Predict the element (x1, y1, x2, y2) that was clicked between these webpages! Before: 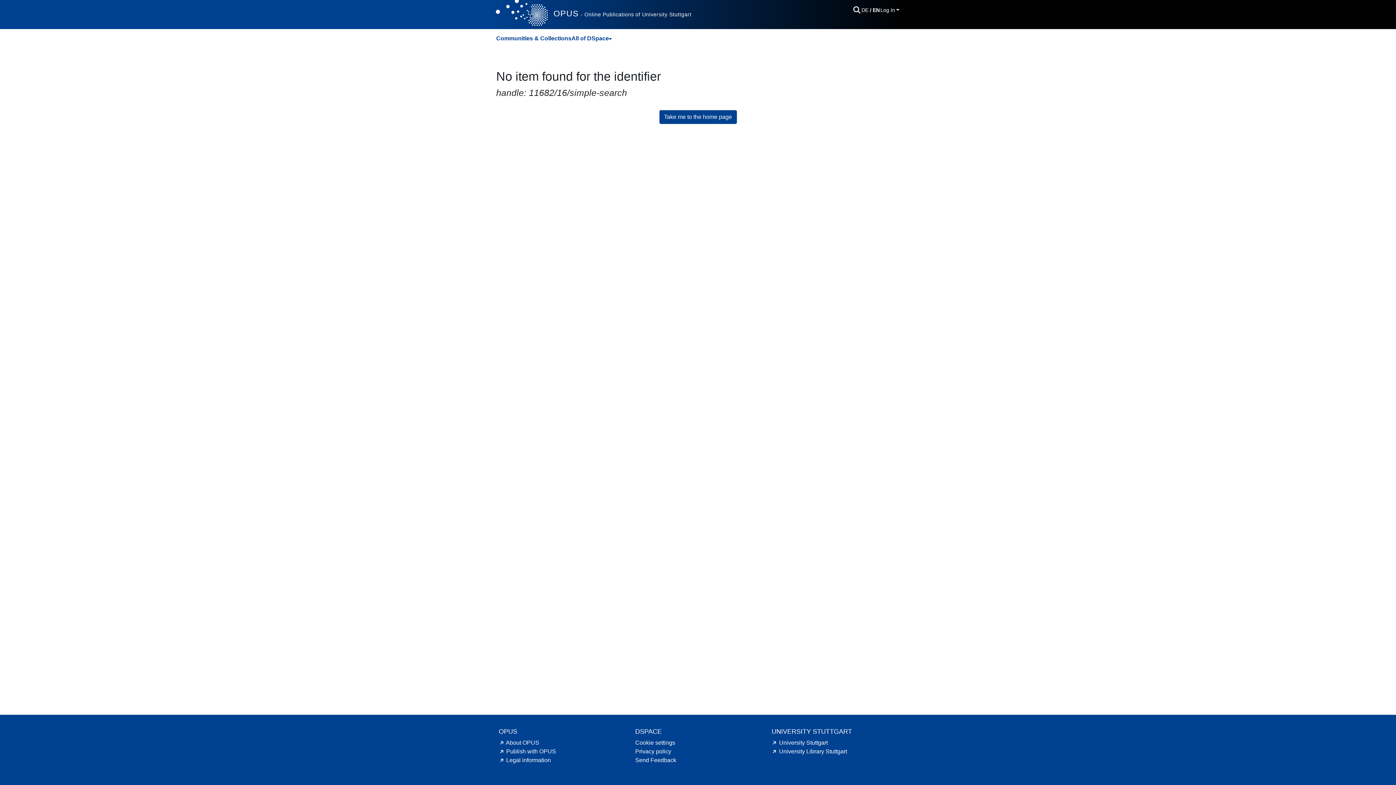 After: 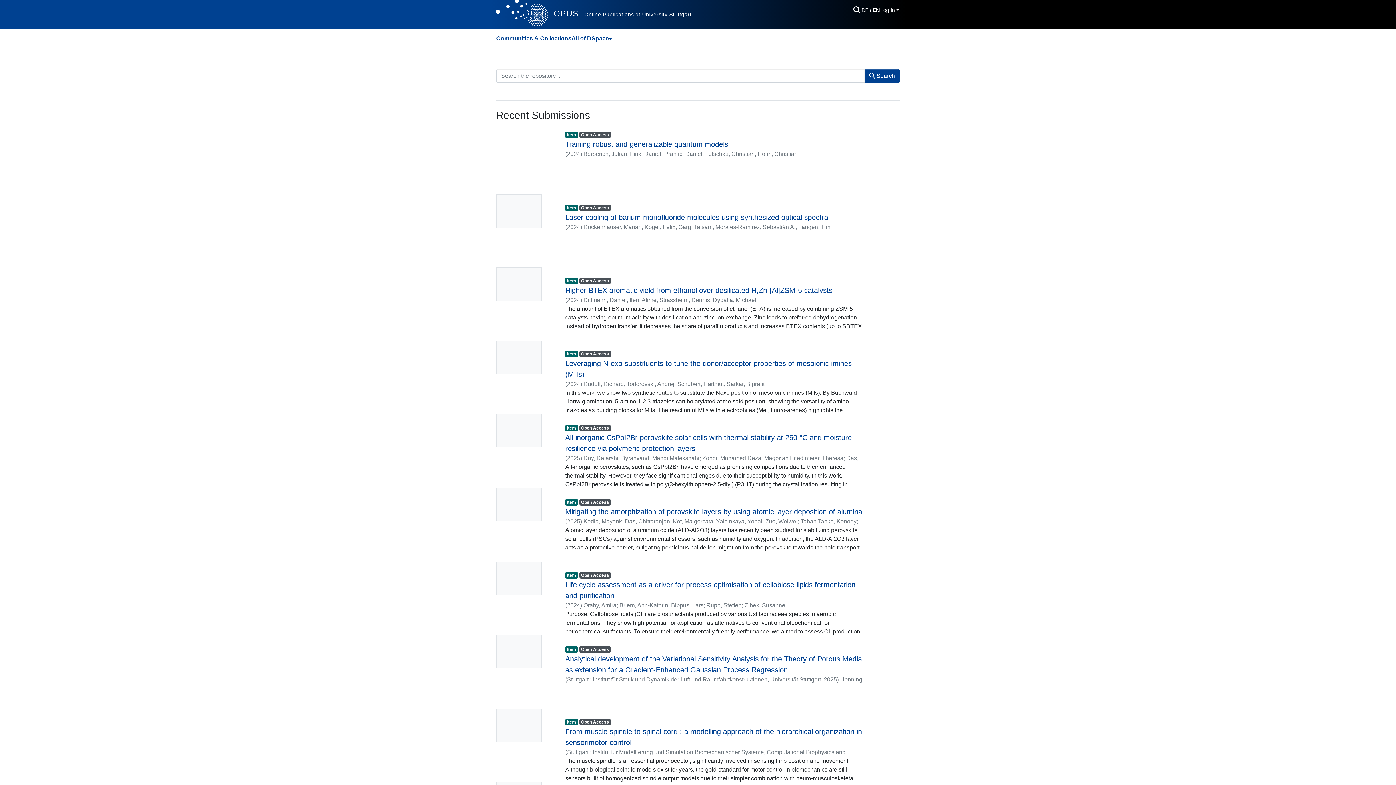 Action: bbox: (635, 740, 675, 746) label: Cookie settings